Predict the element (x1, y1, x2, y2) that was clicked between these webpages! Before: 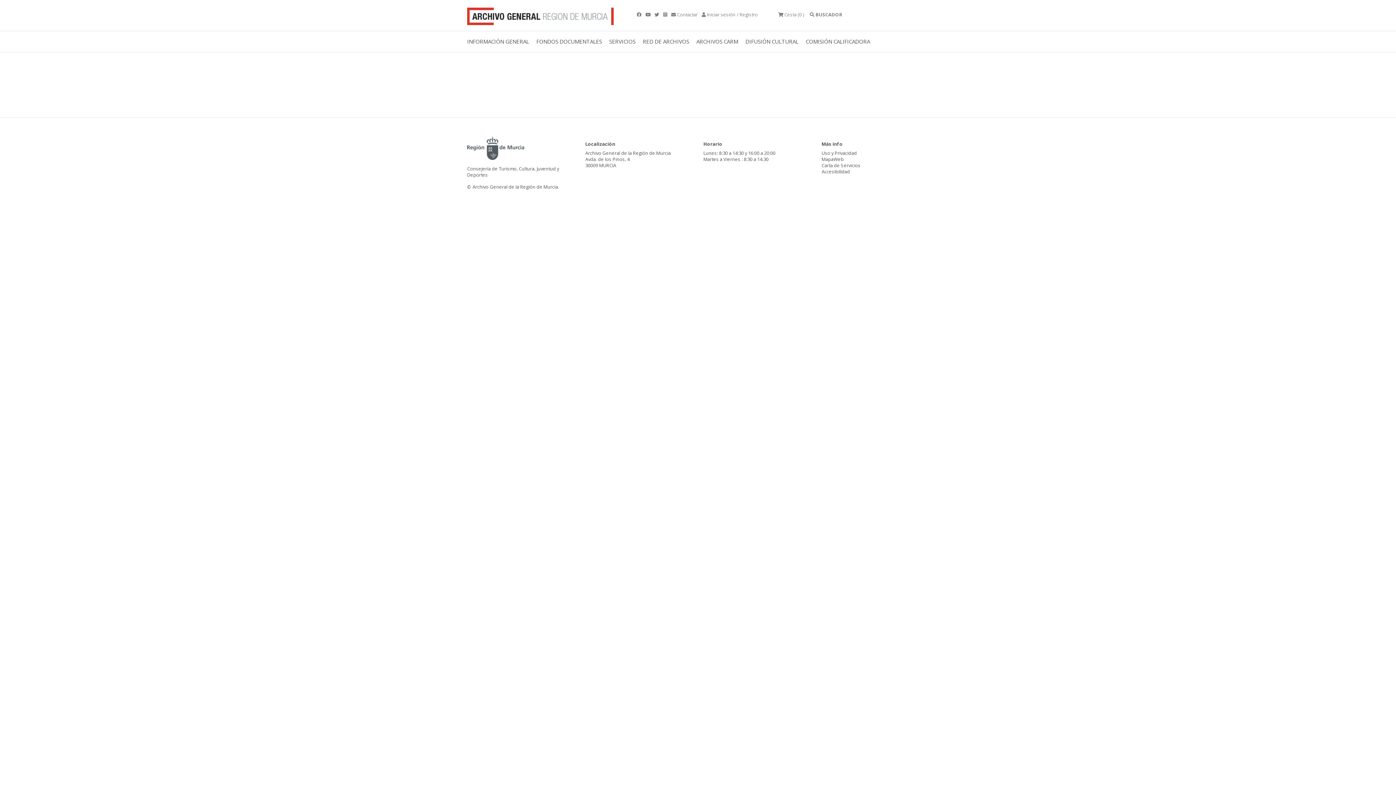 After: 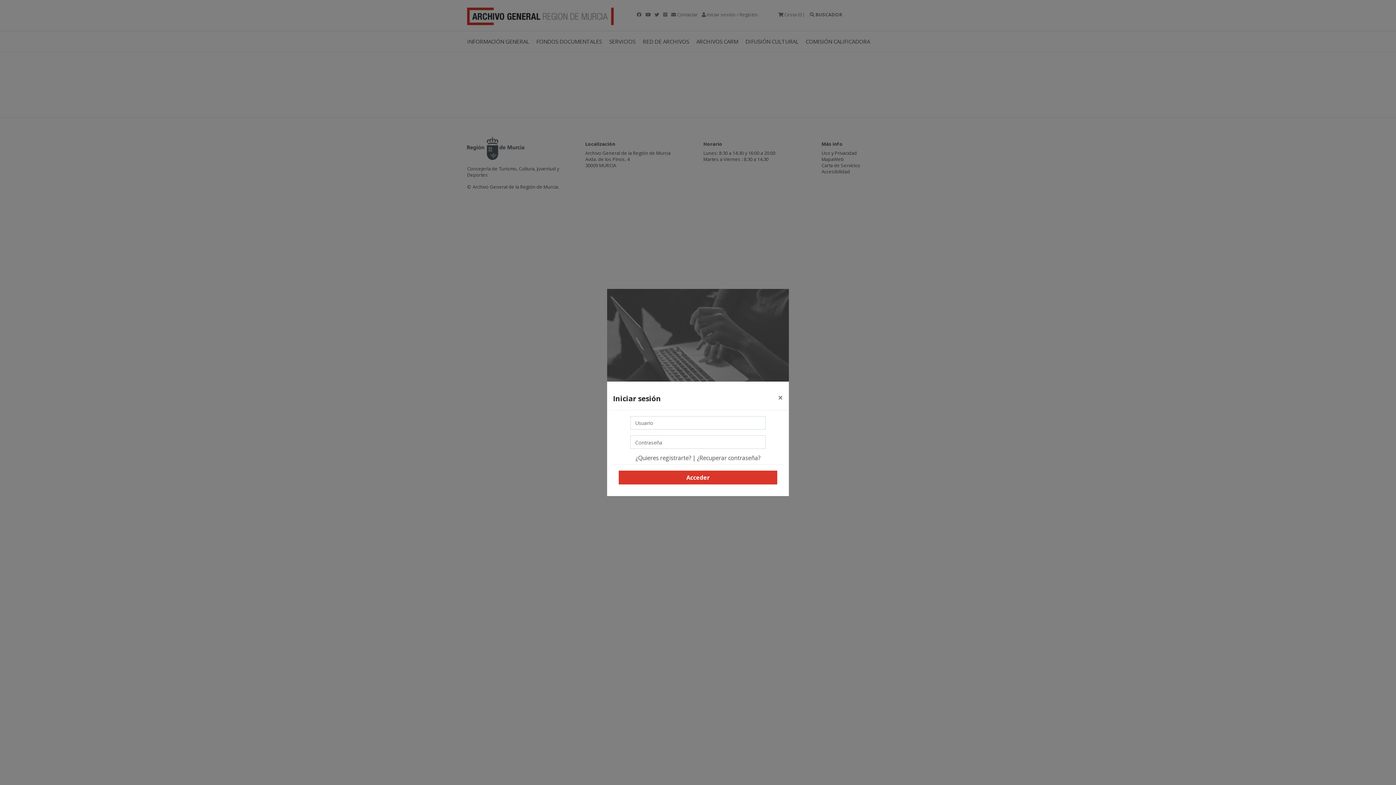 Action: label:  Iniciar sesión / Registro bbox: (701, 11, 757, 17)